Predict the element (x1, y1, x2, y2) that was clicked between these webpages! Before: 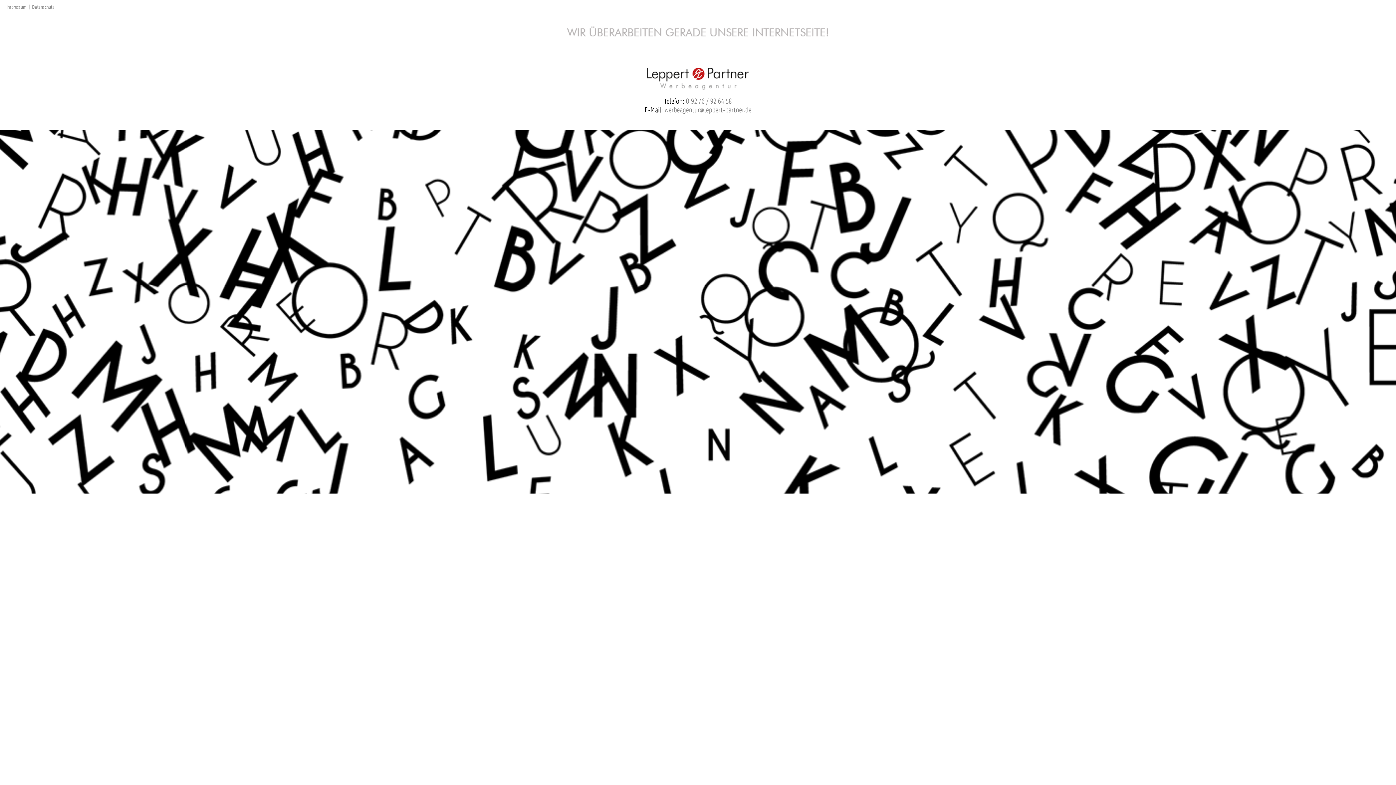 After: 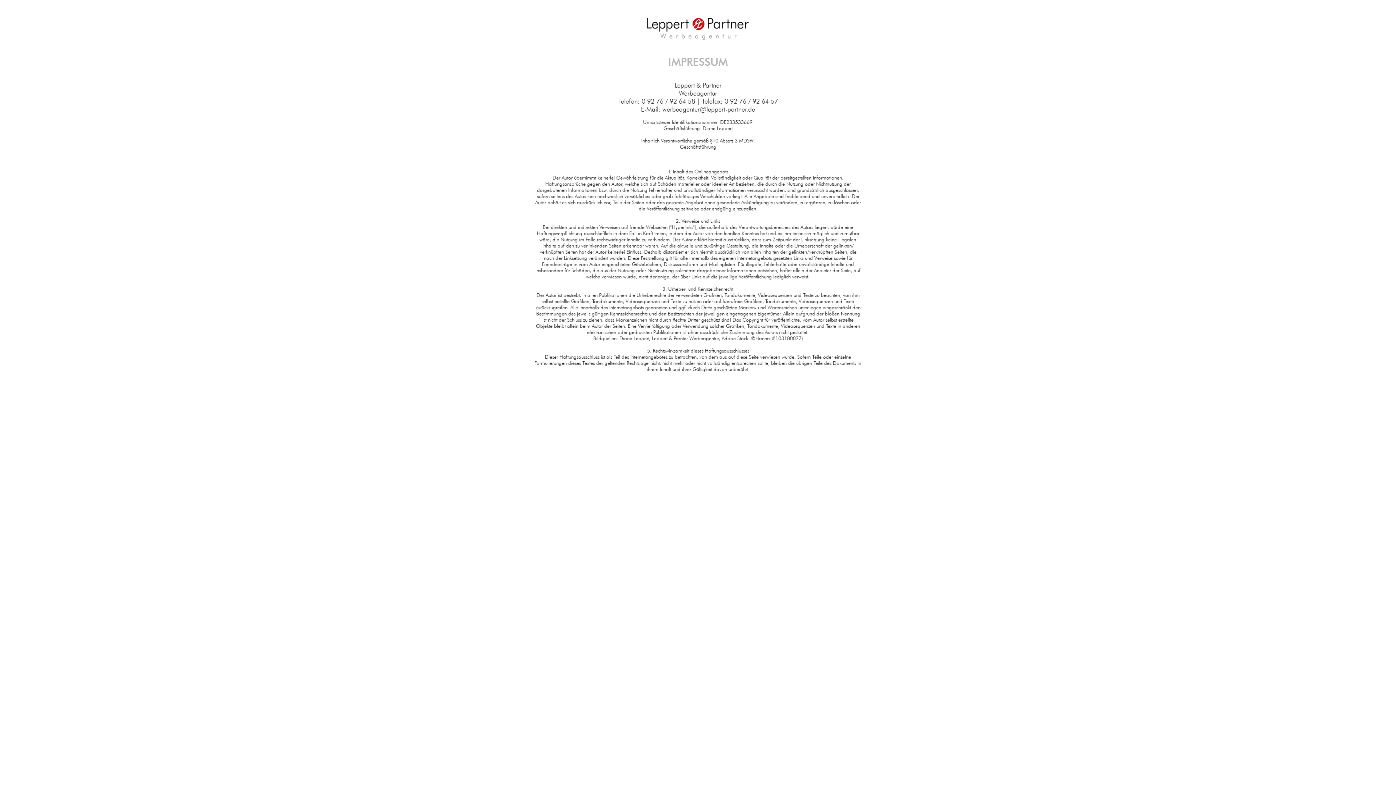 Action: label: Impressum bbox: (6, 4, 26, 10)